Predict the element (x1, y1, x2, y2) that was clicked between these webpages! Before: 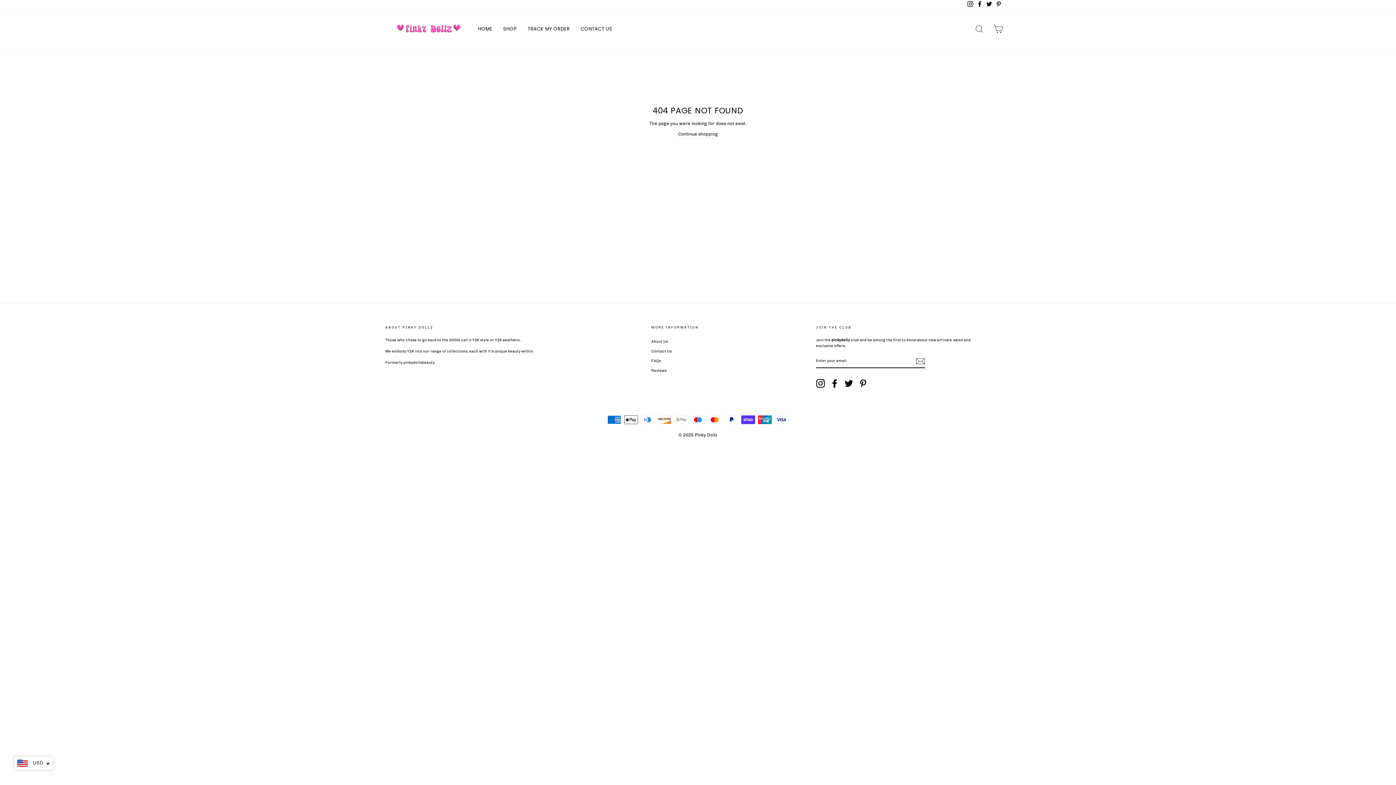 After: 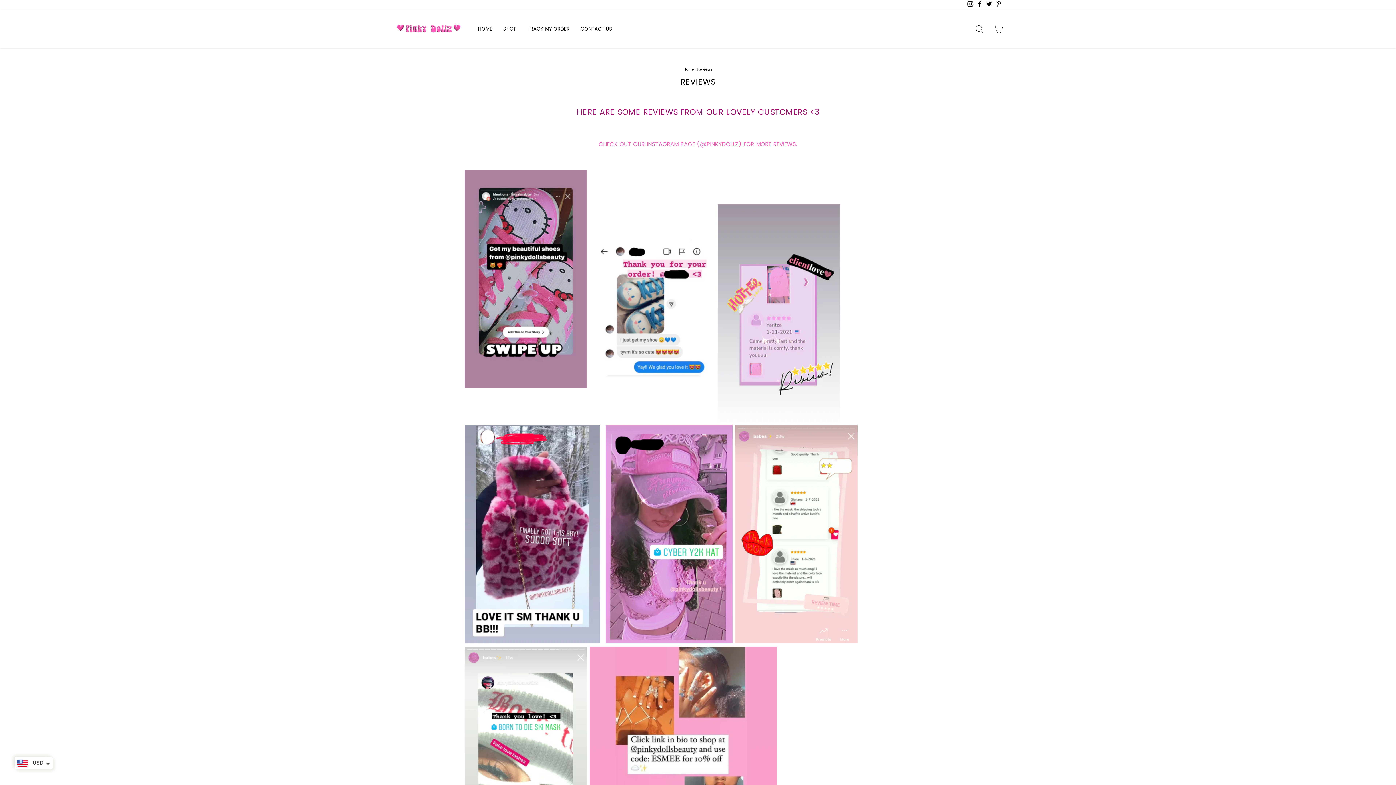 Action: bbox: (651, 366, 666, 375) label: Reviews